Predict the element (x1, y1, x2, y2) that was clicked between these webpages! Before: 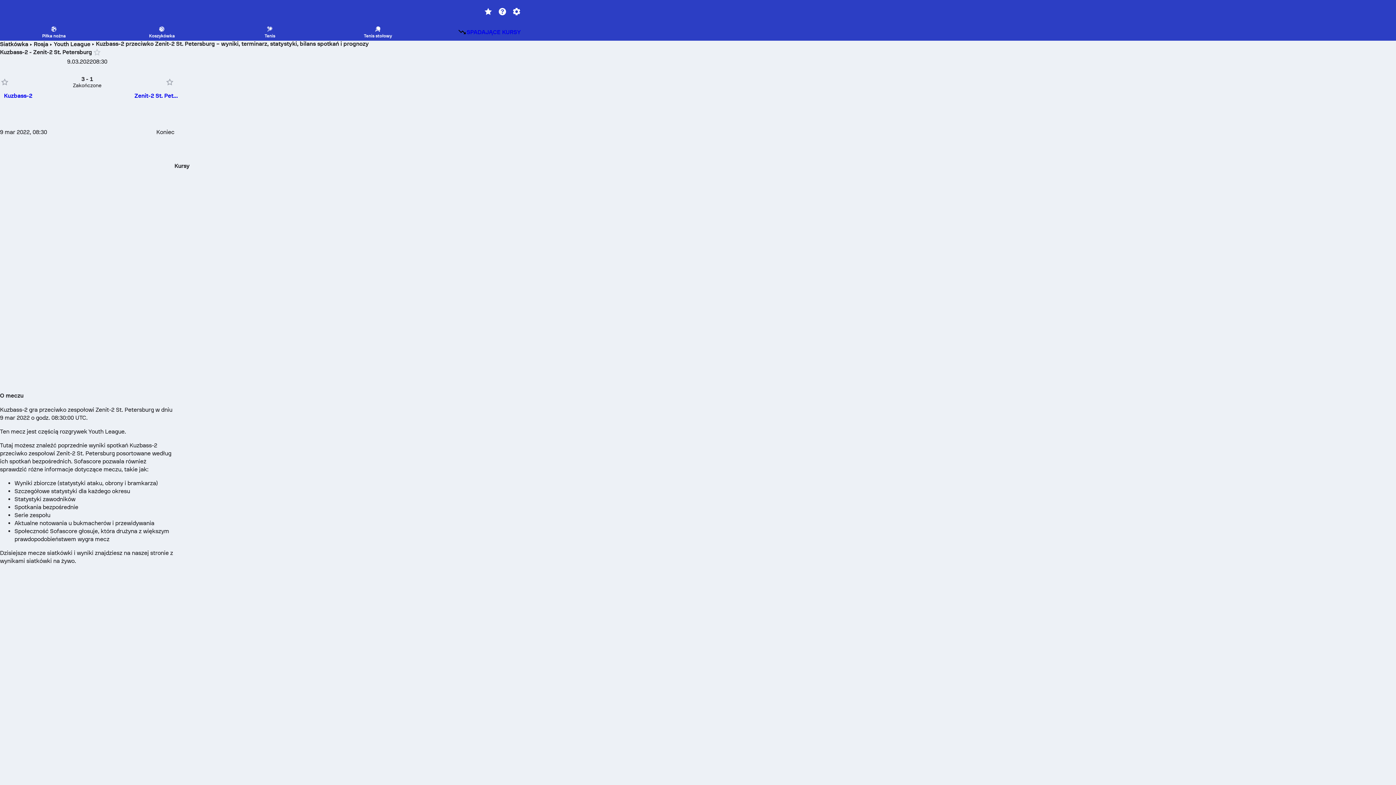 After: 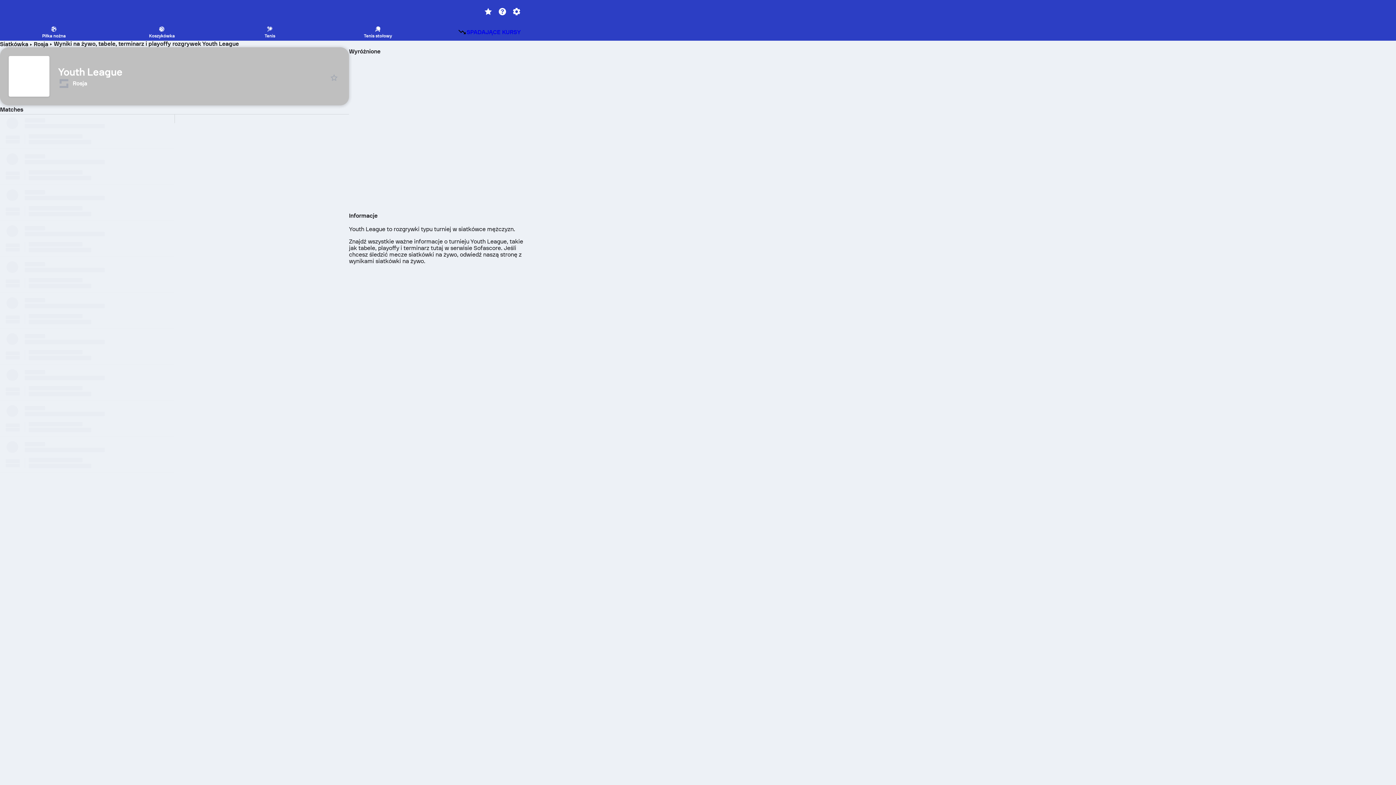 Action: bbox: (53, 40, 90, 47) label: Youth League